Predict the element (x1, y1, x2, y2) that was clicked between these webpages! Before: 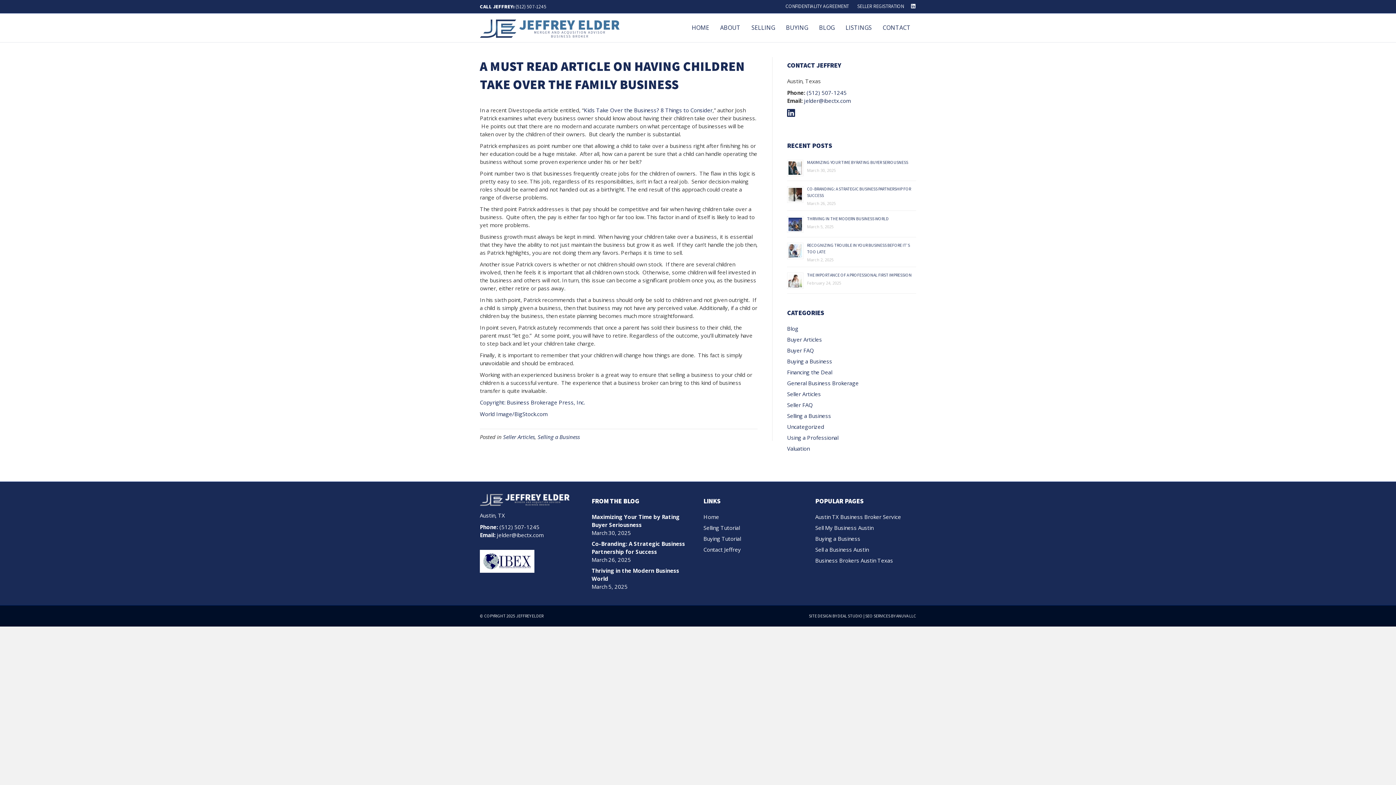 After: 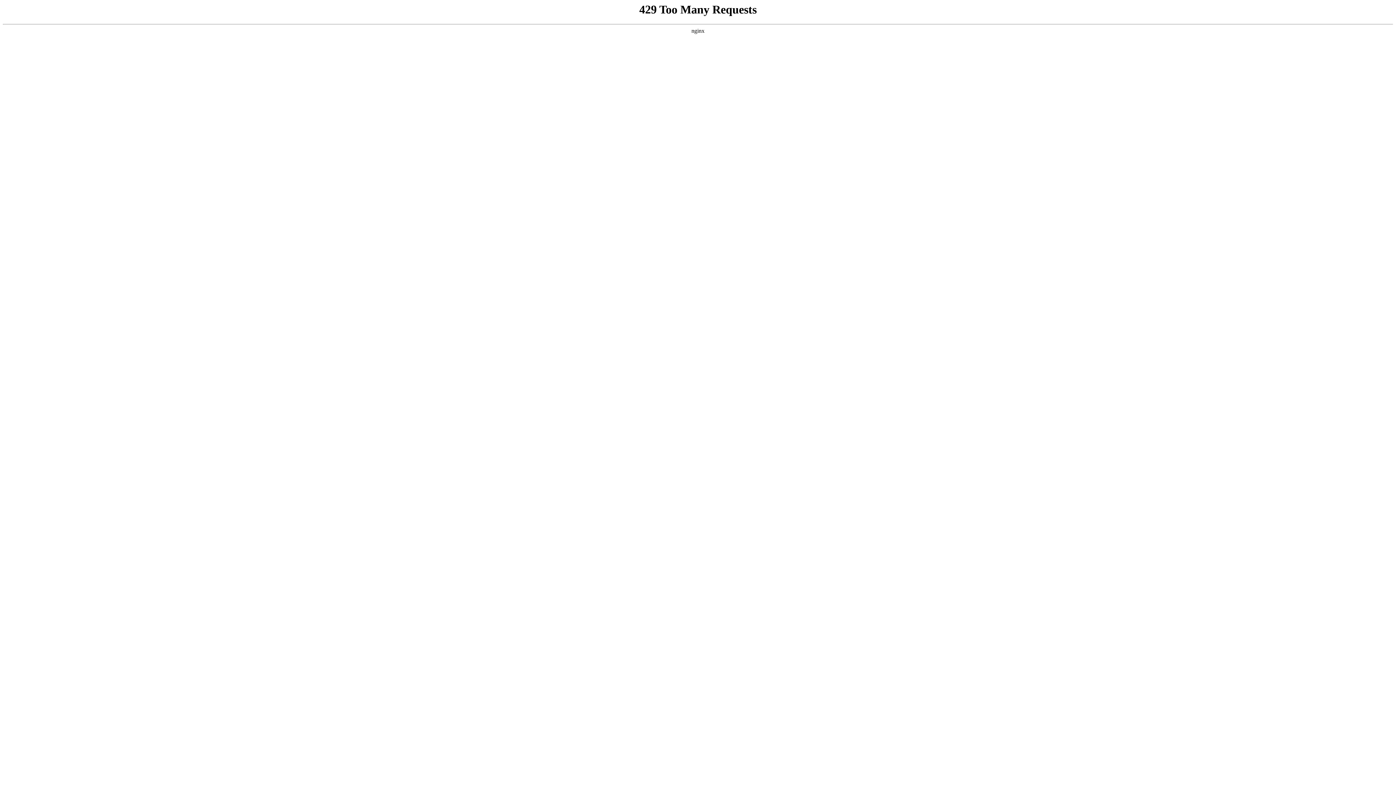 Action: label: Business Brokers Austin Texas bbox: (815, 557, 893, 564)